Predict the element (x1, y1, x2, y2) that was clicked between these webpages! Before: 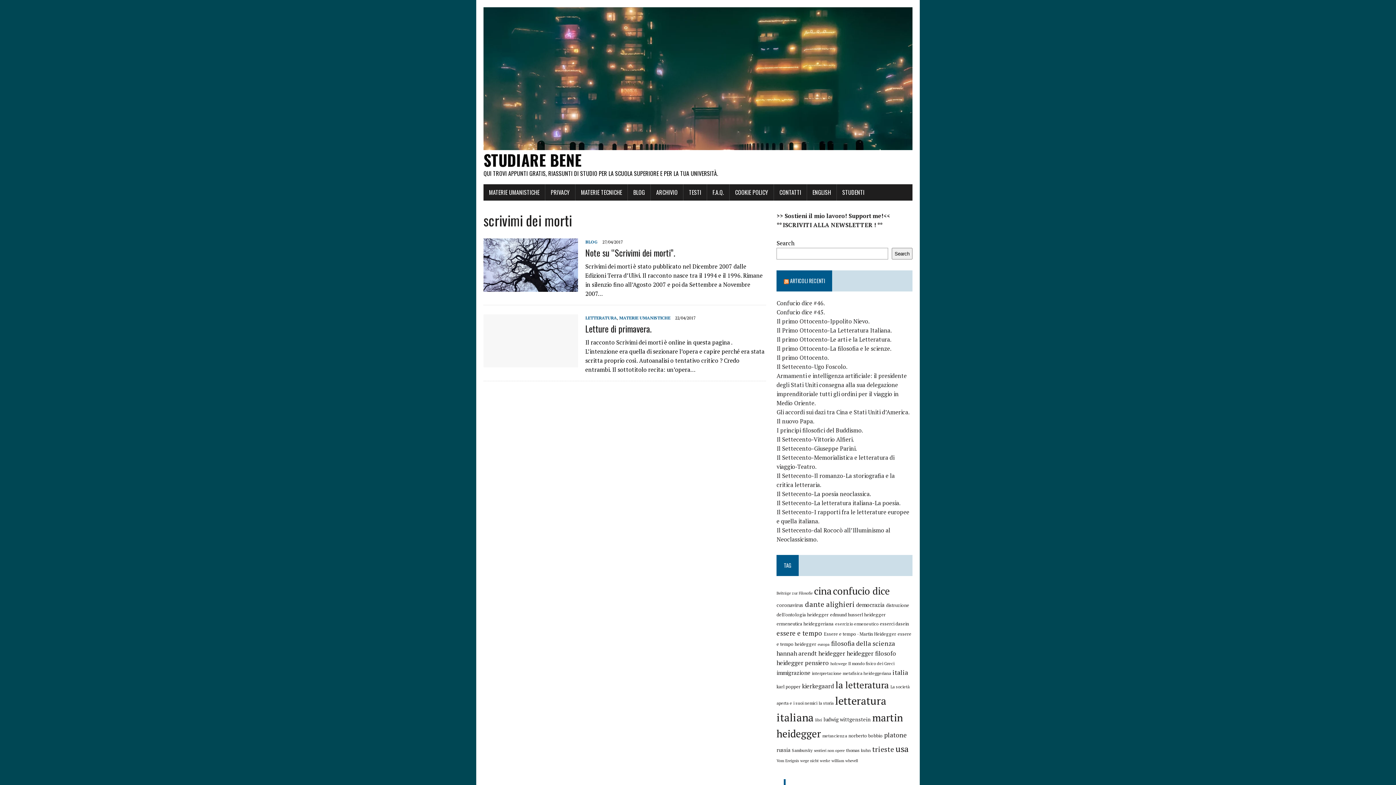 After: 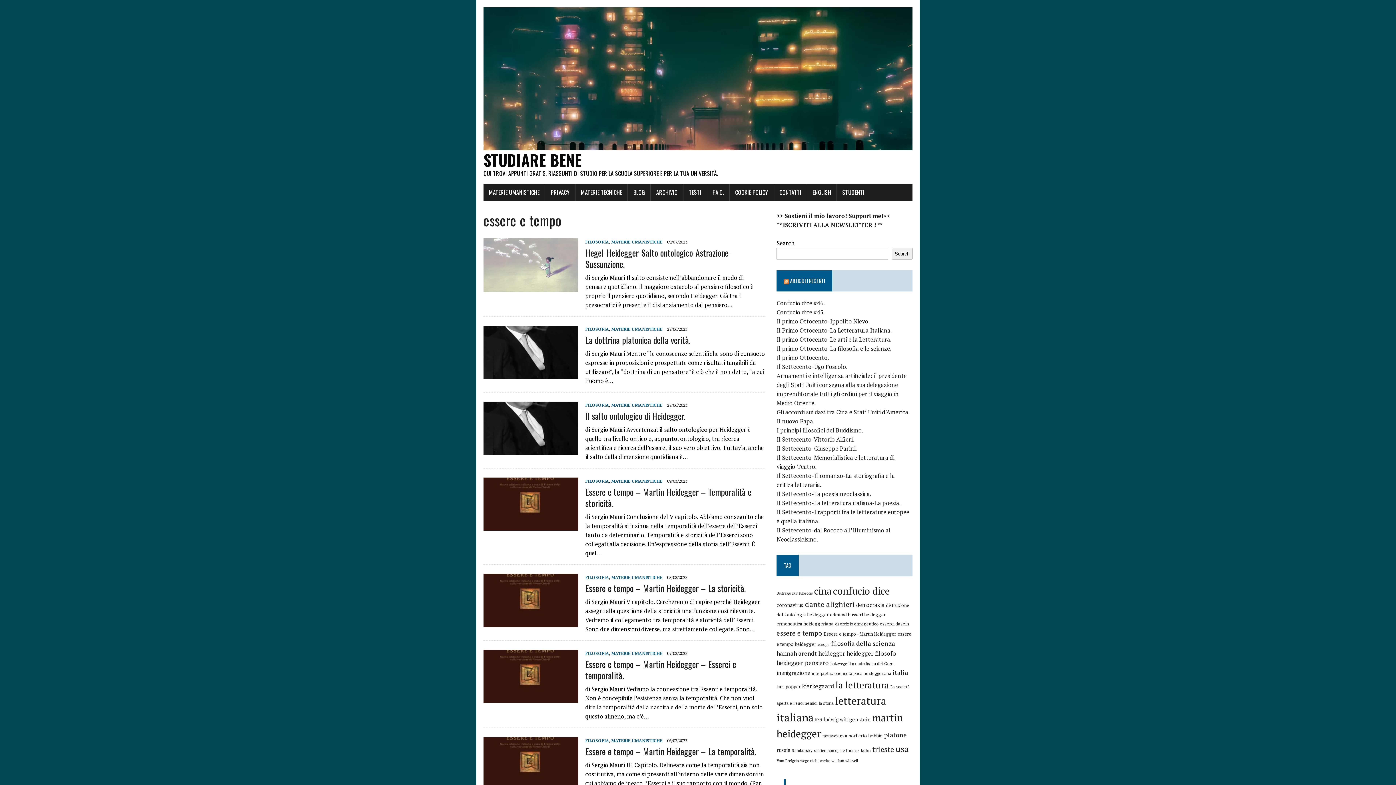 Action: label: essere e tempo (30 elementi) bbox: (776, 629, 822, 637)